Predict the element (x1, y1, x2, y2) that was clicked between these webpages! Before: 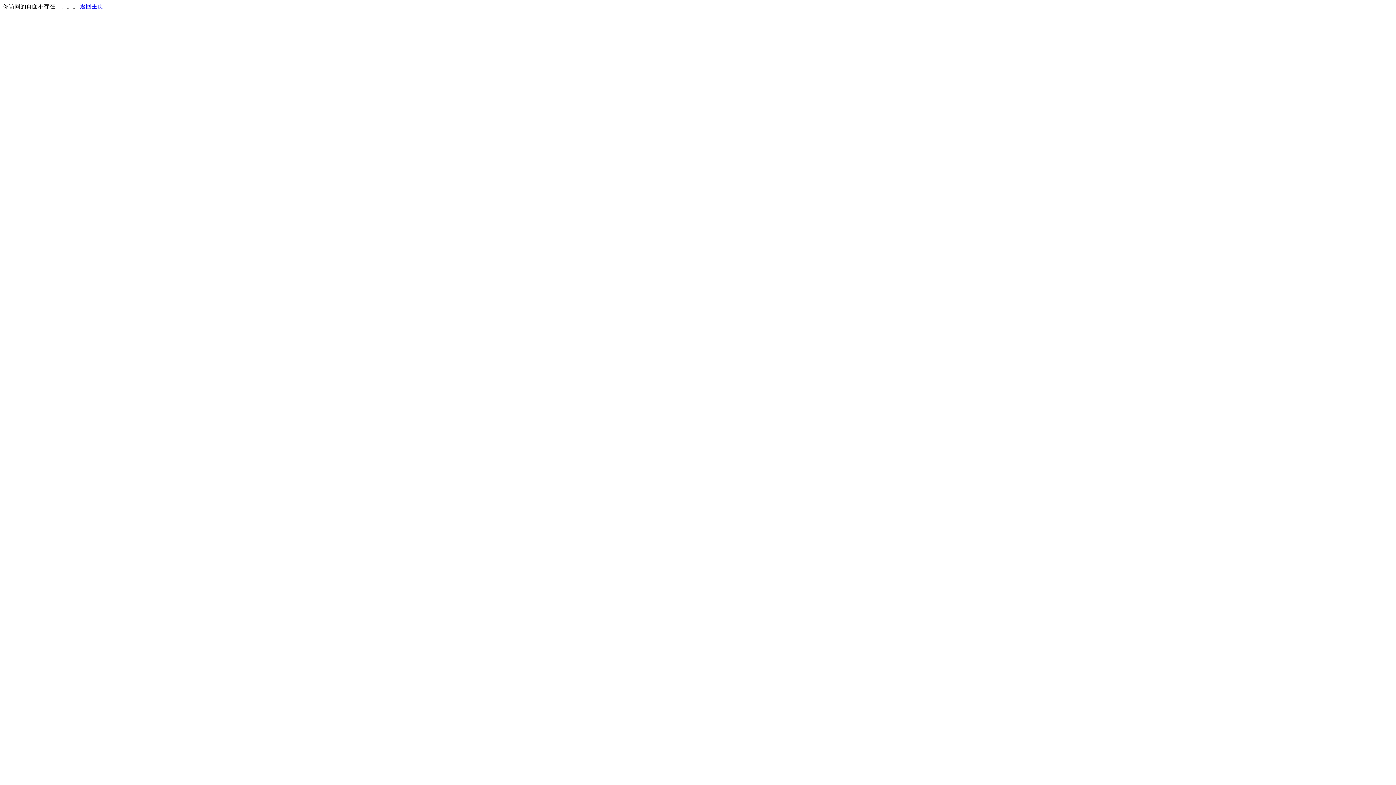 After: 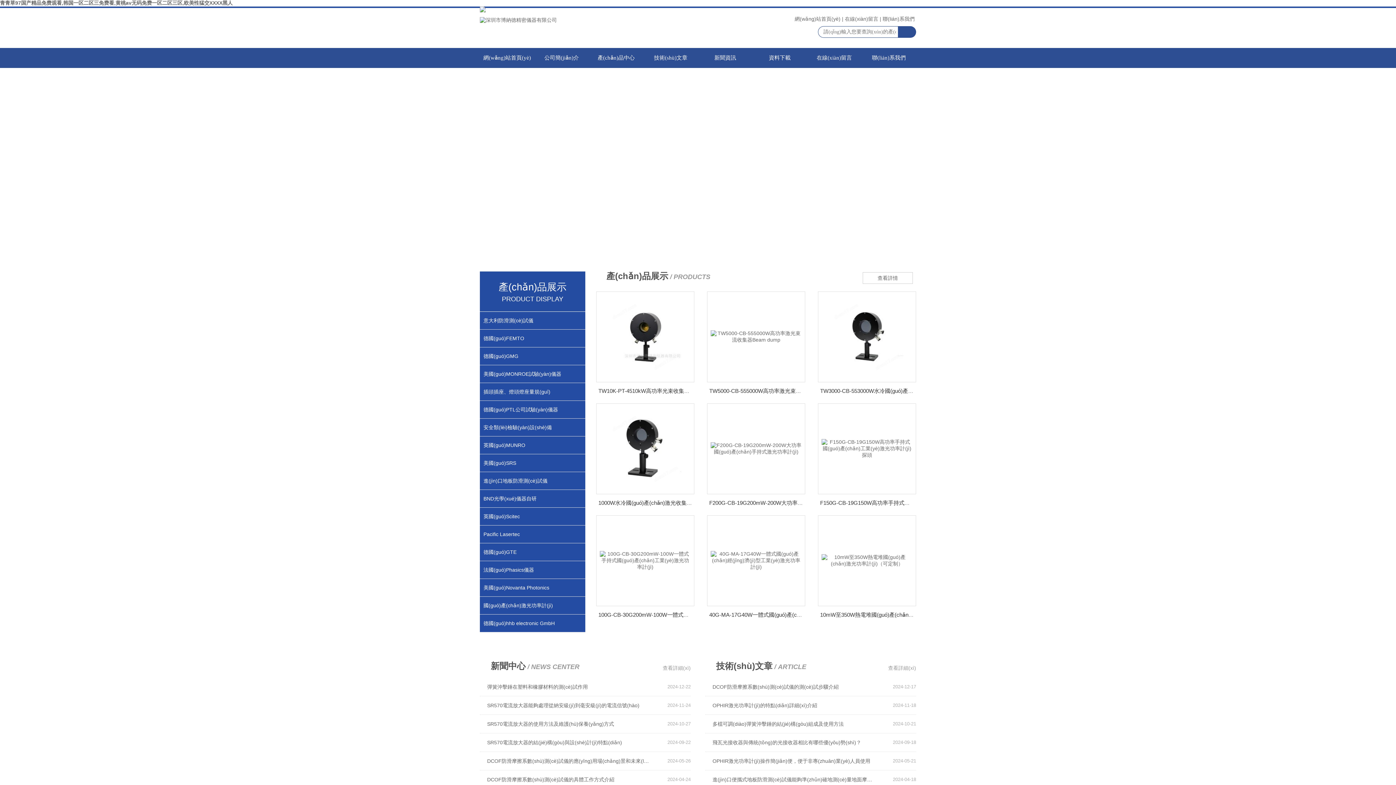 Action: bbox: (80, 3, 103, 9) label: 返回主页